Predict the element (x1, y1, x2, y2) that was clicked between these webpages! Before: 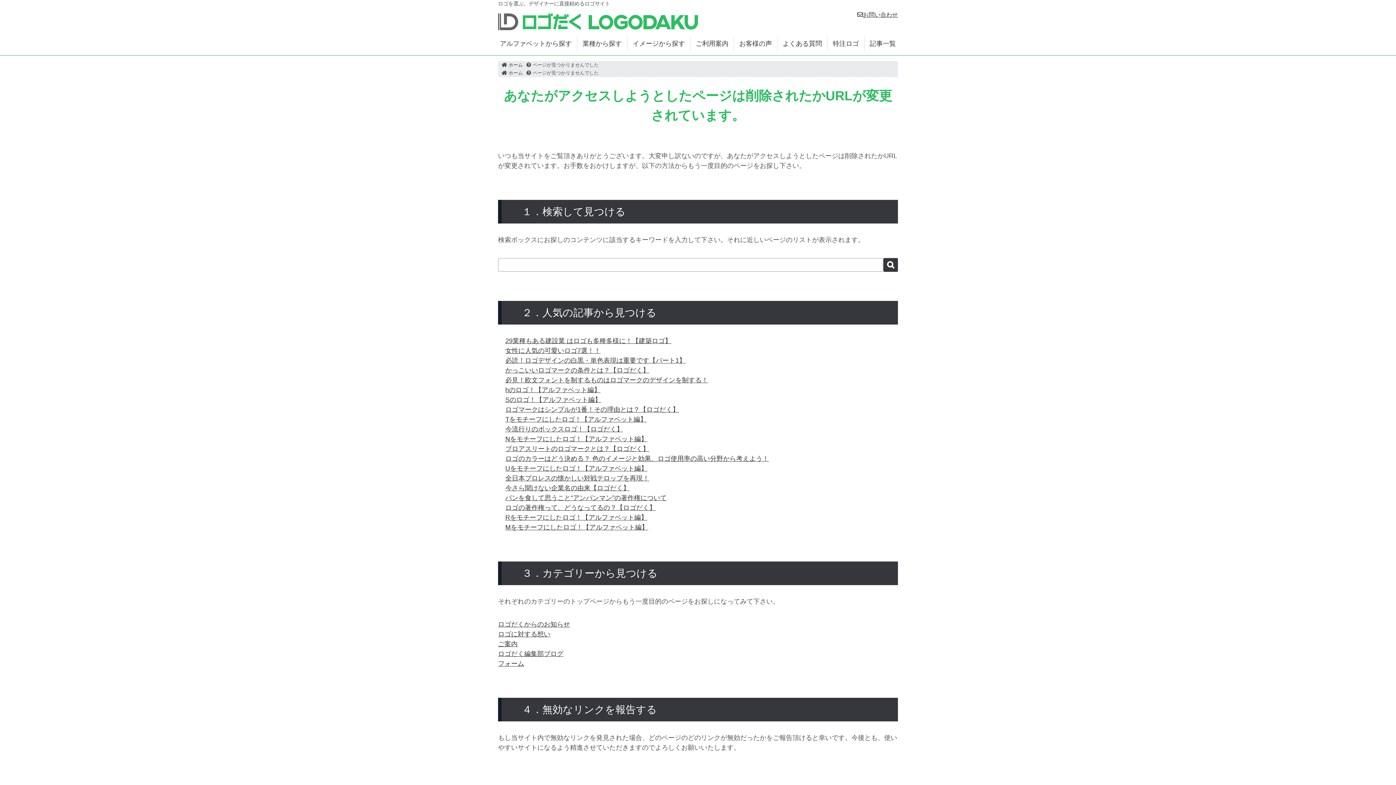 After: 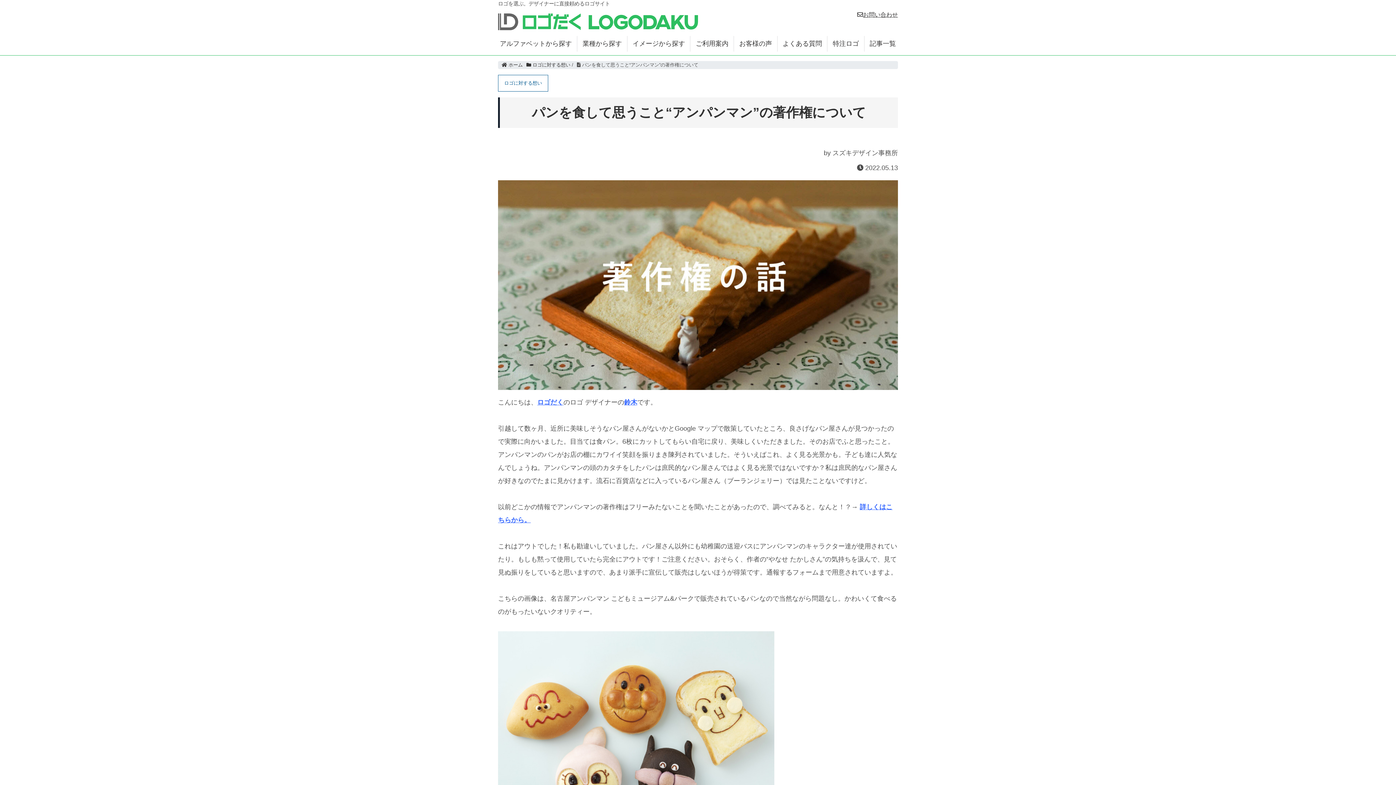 Action: bbox: (505, 494, 666, 501) label: パンを食して思うこと“アンパンマン”の著作権について